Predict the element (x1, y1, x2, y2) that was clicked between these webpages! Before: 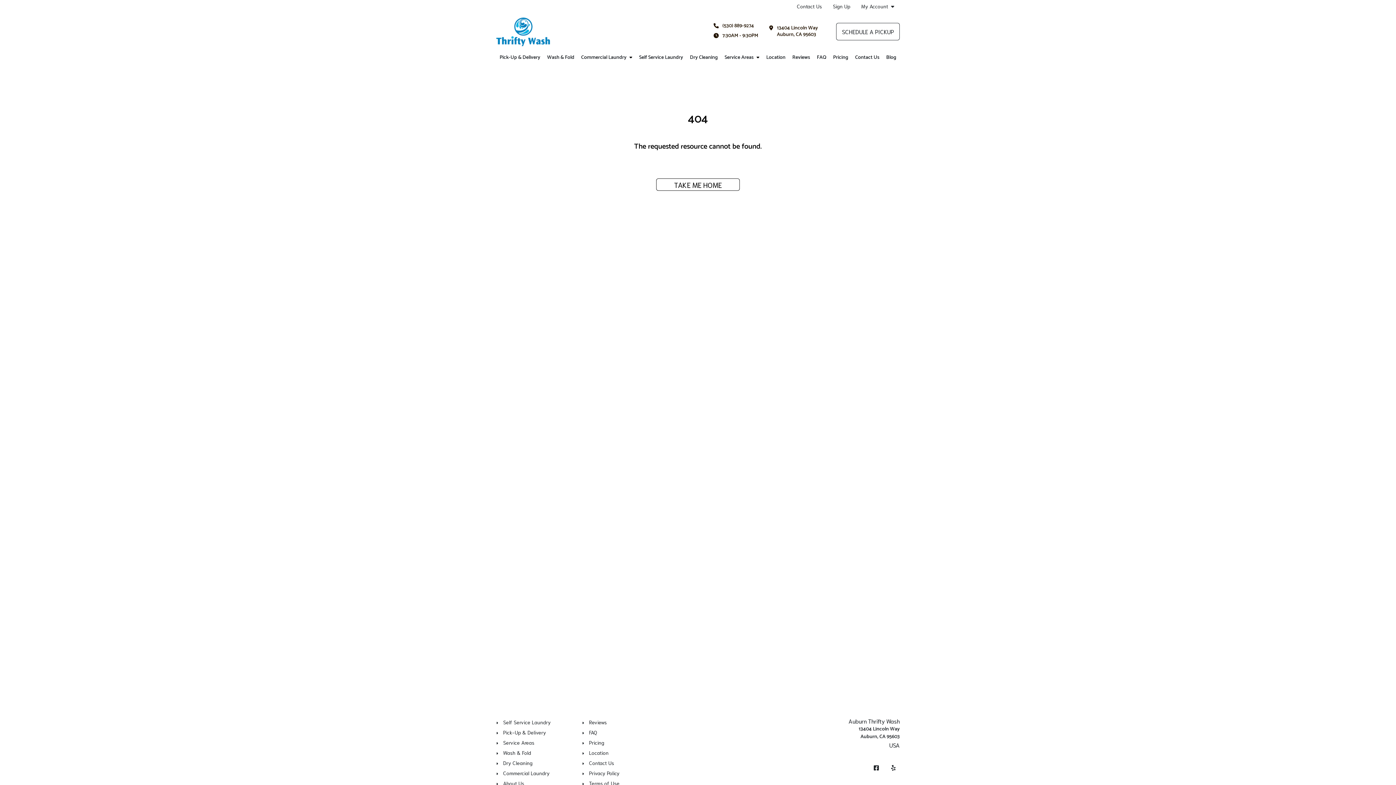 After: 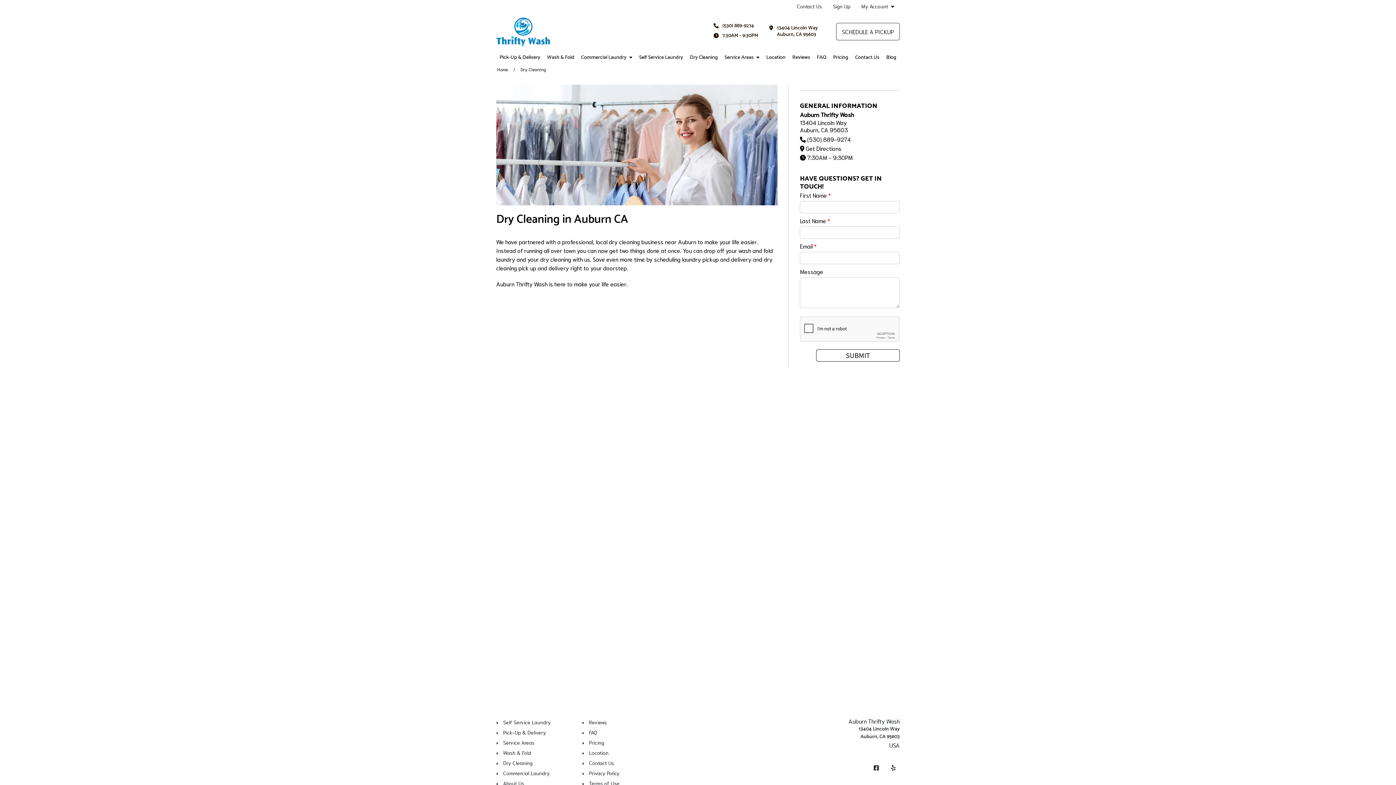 Action: label: Dry Cleaning bbox: (686, 50, 721, 64)